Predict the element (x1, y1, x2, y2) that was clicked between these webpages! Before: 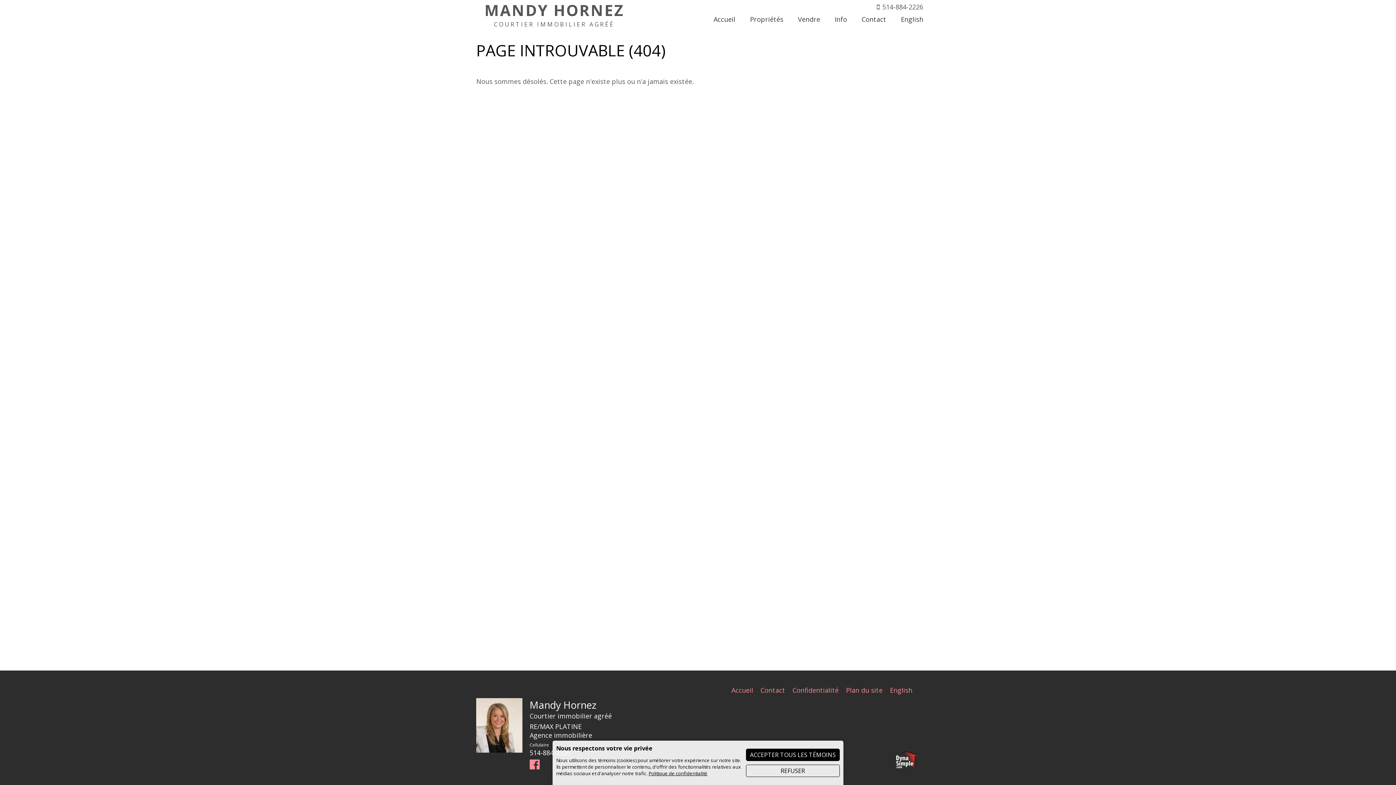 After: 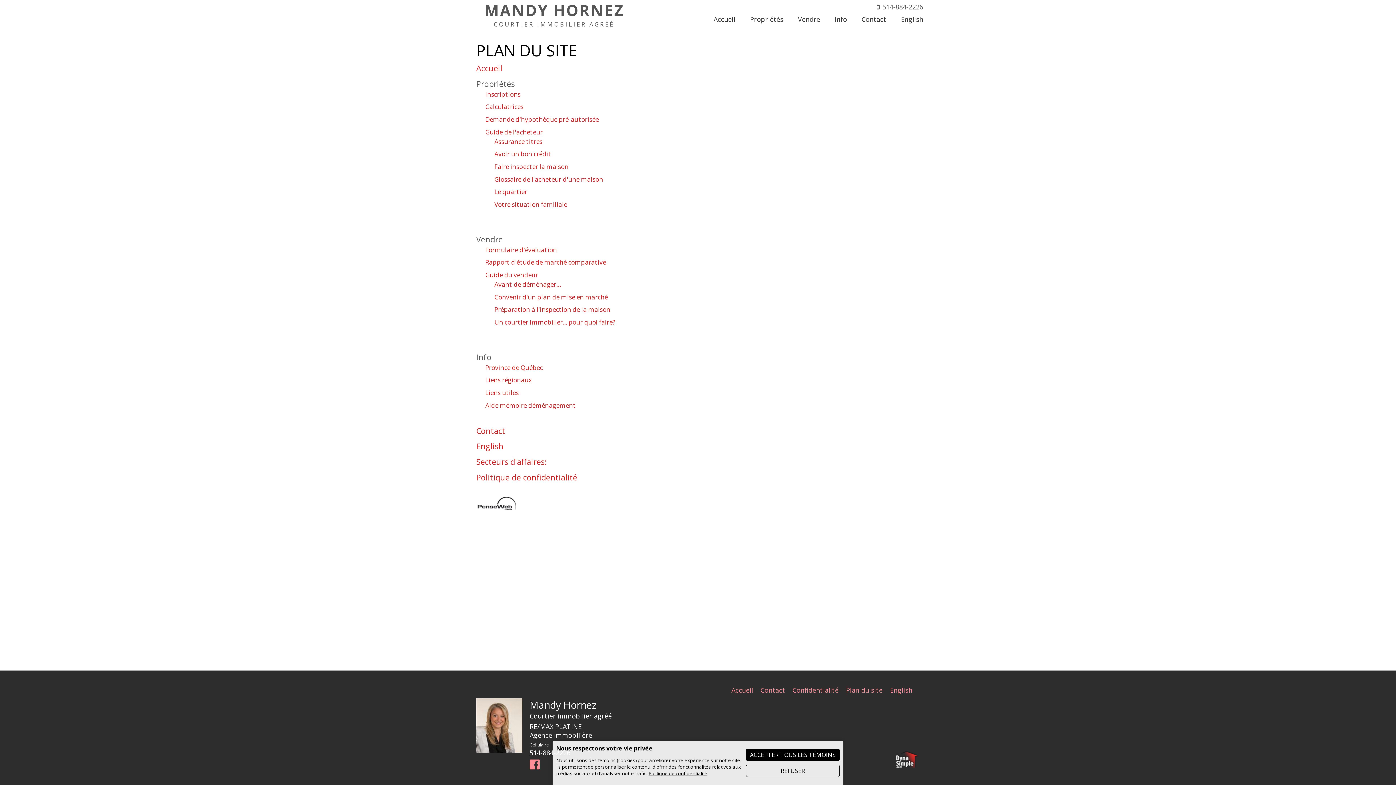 Action: label: Plan du site bbox: (838, 686, 882, 694)